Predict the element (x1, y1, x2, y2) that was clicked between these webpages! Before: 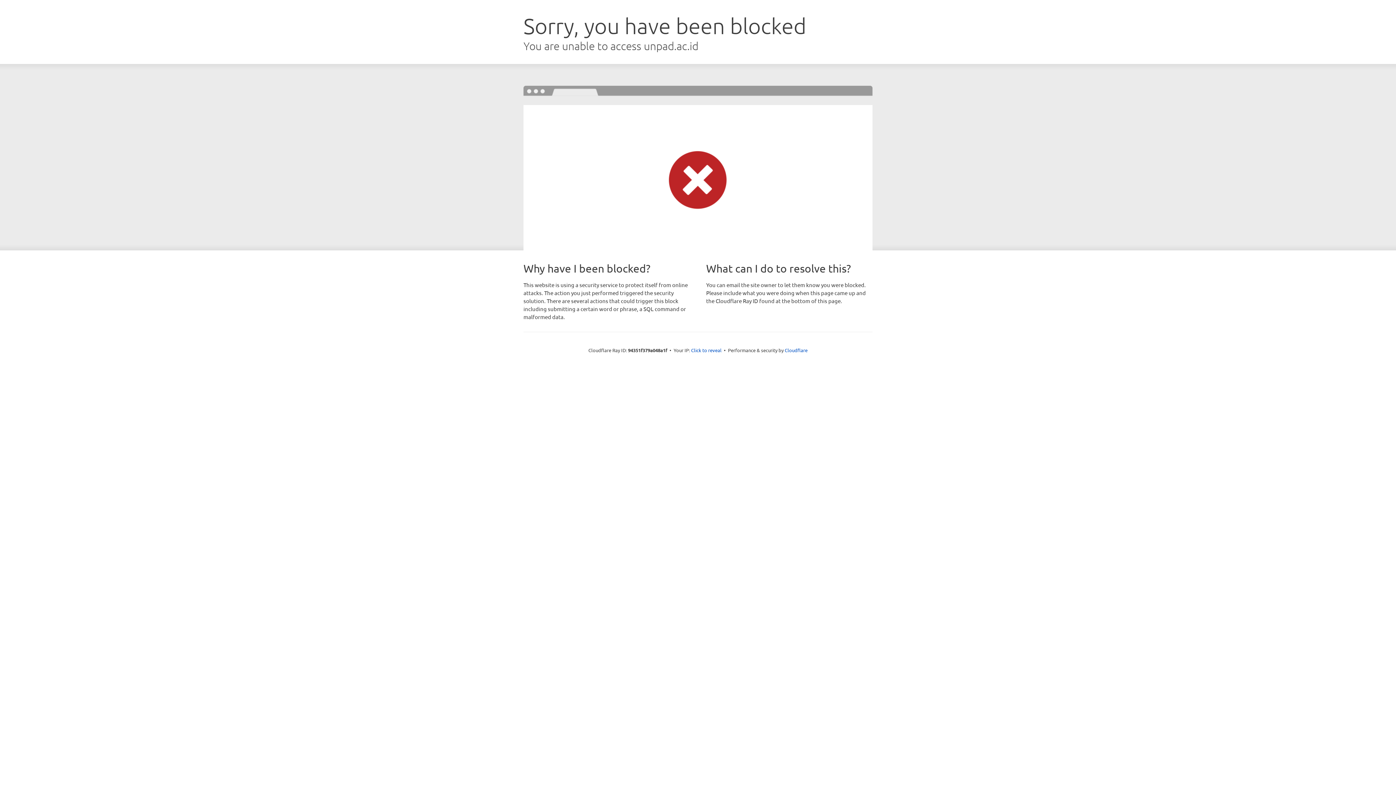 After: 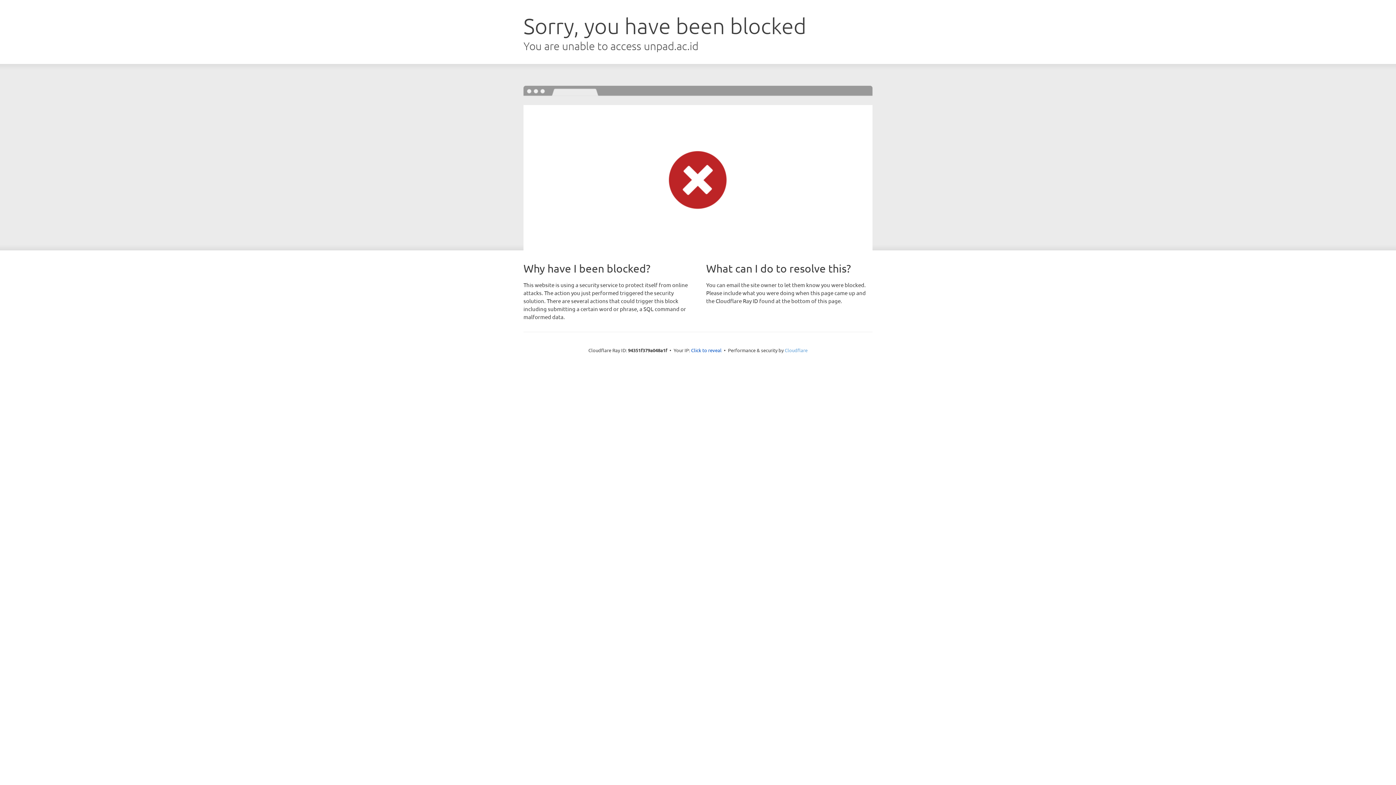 Action: bbox: (784, 347, 807, 353) label: Cloudflare